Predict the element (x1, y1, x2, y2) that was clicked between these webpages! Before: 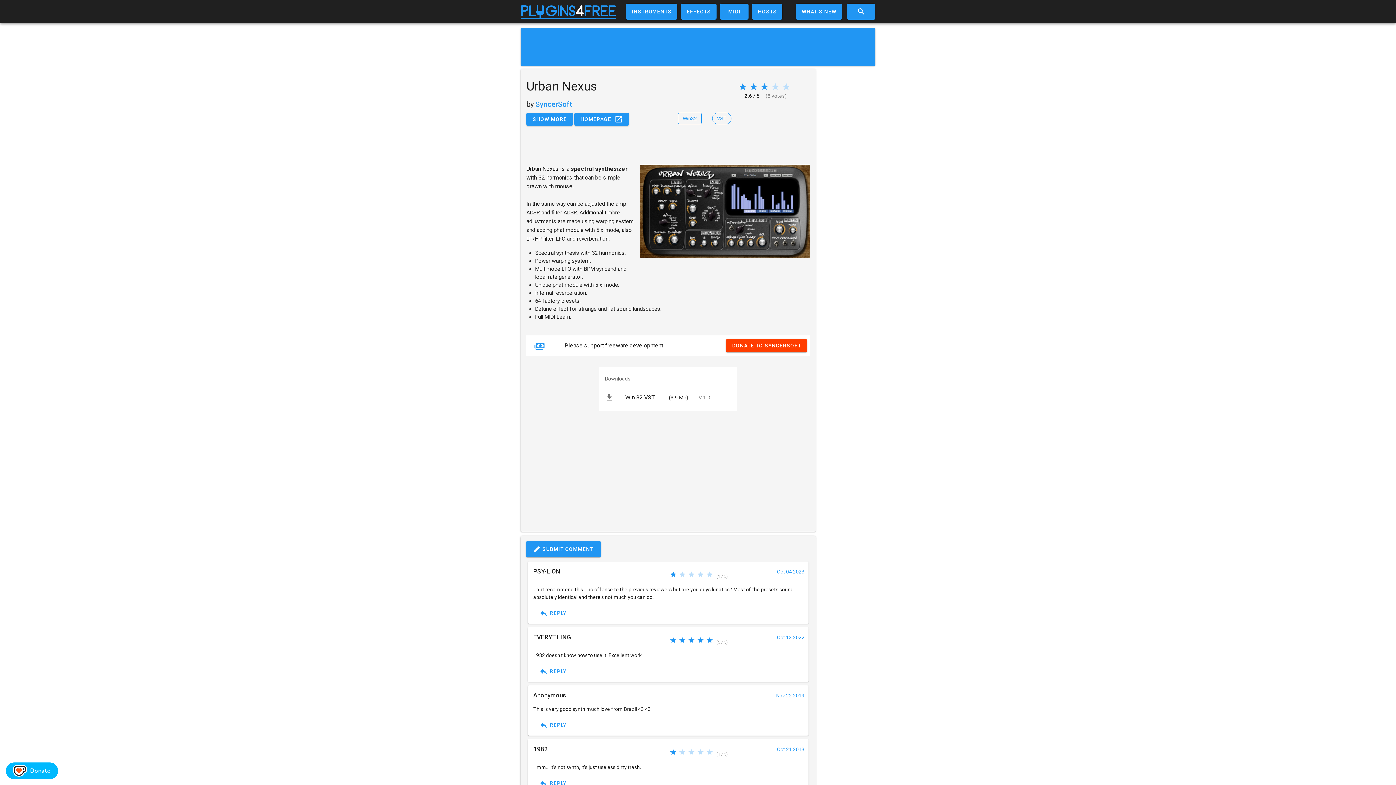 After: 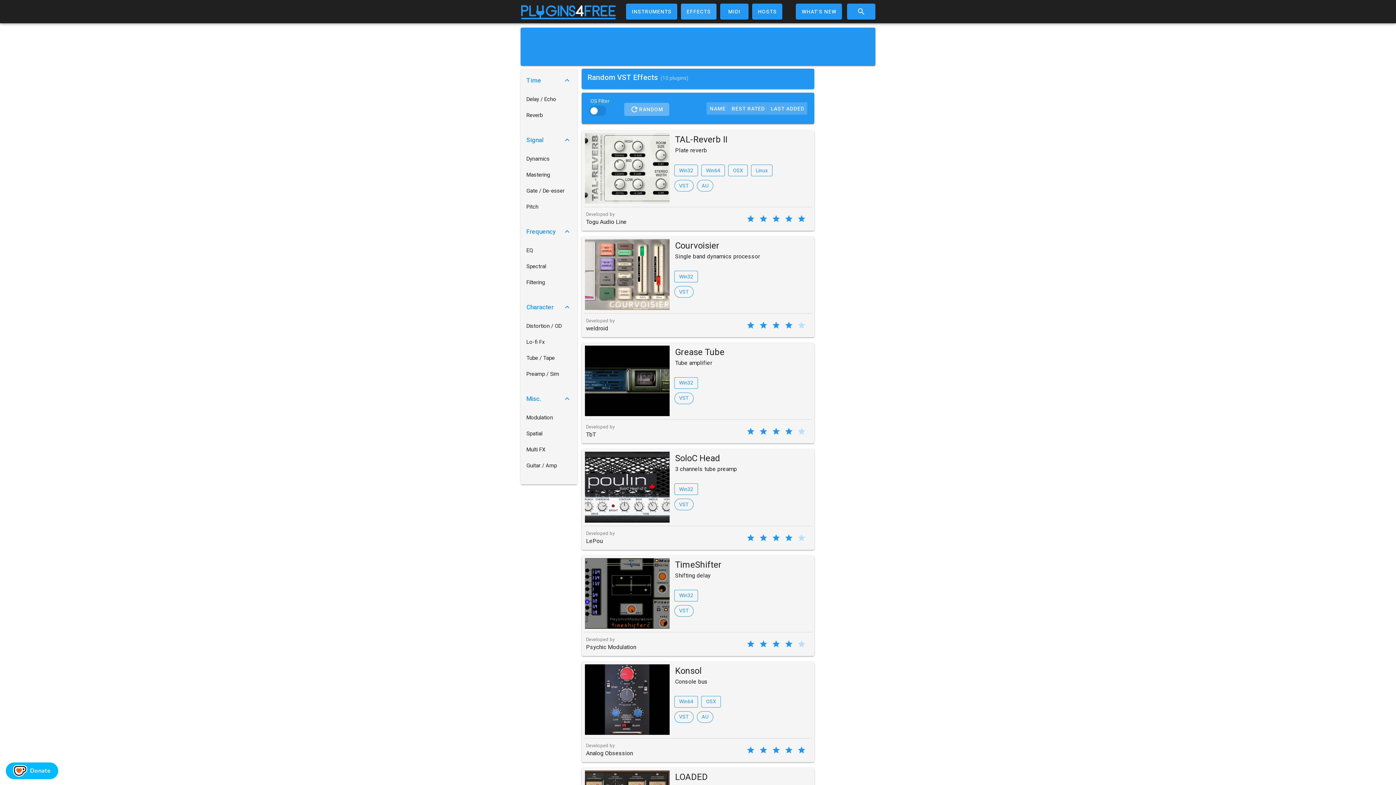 Action: bbox: (680, 3, 716, 19) label: EFFECTS